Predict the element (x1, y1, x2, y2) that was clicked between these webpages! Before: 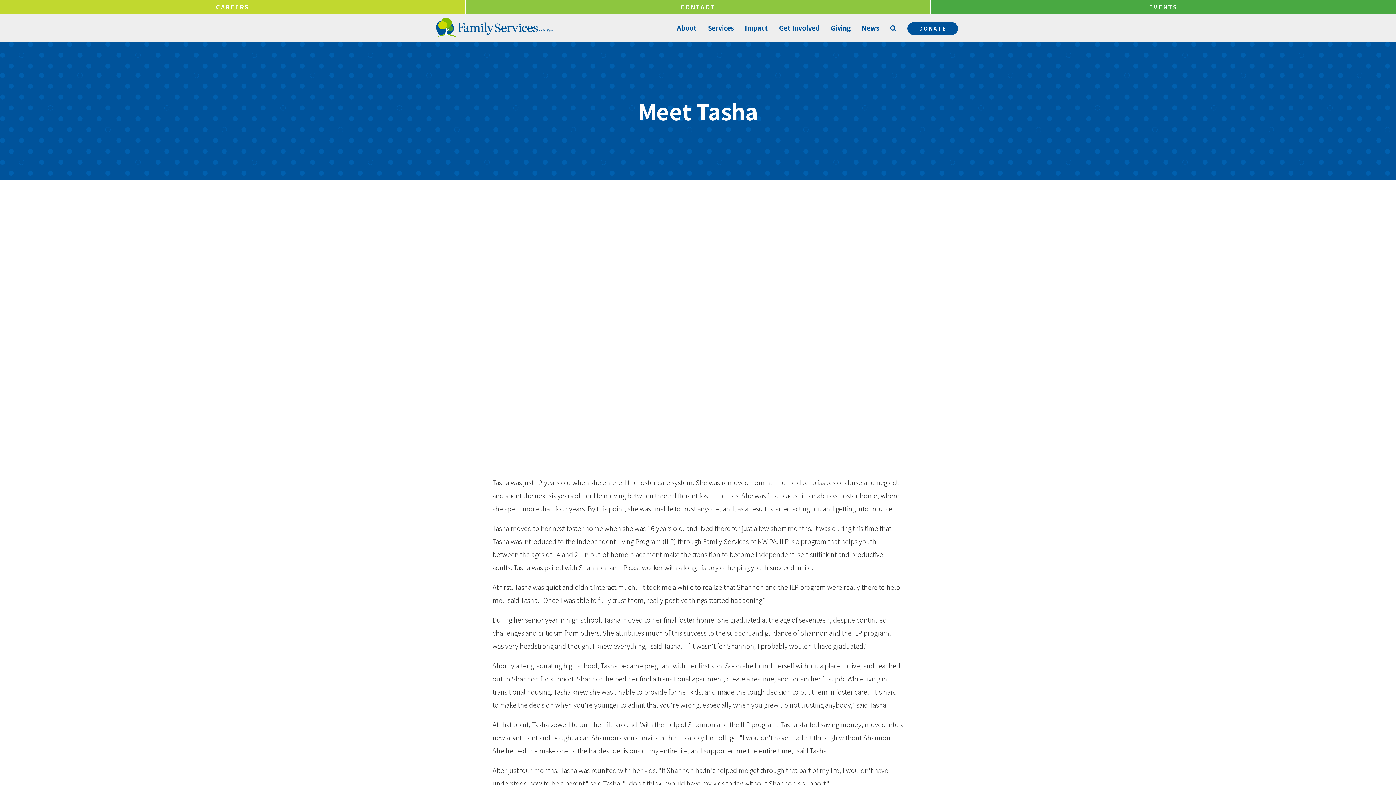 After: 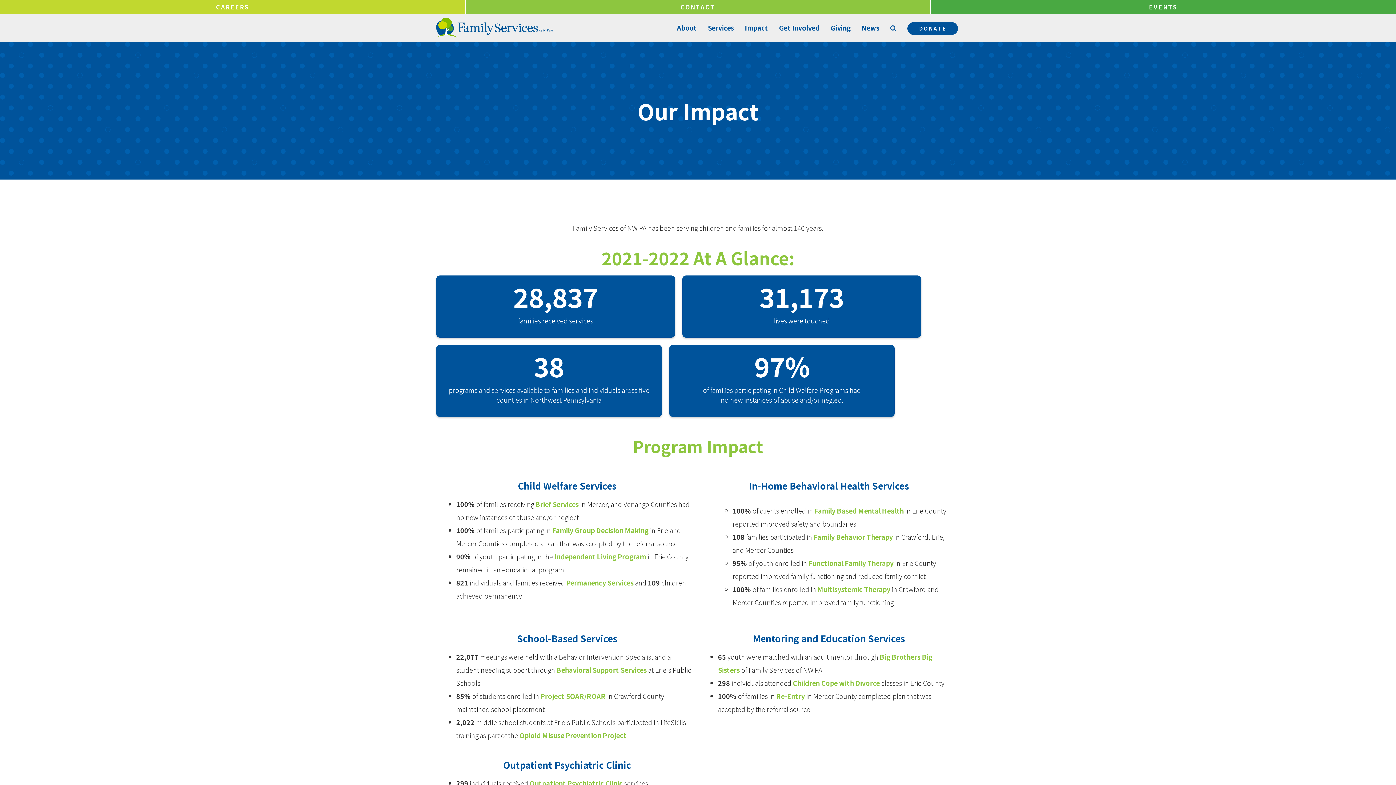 Action: label: Impact bbox: (739, 13, 773, 41)